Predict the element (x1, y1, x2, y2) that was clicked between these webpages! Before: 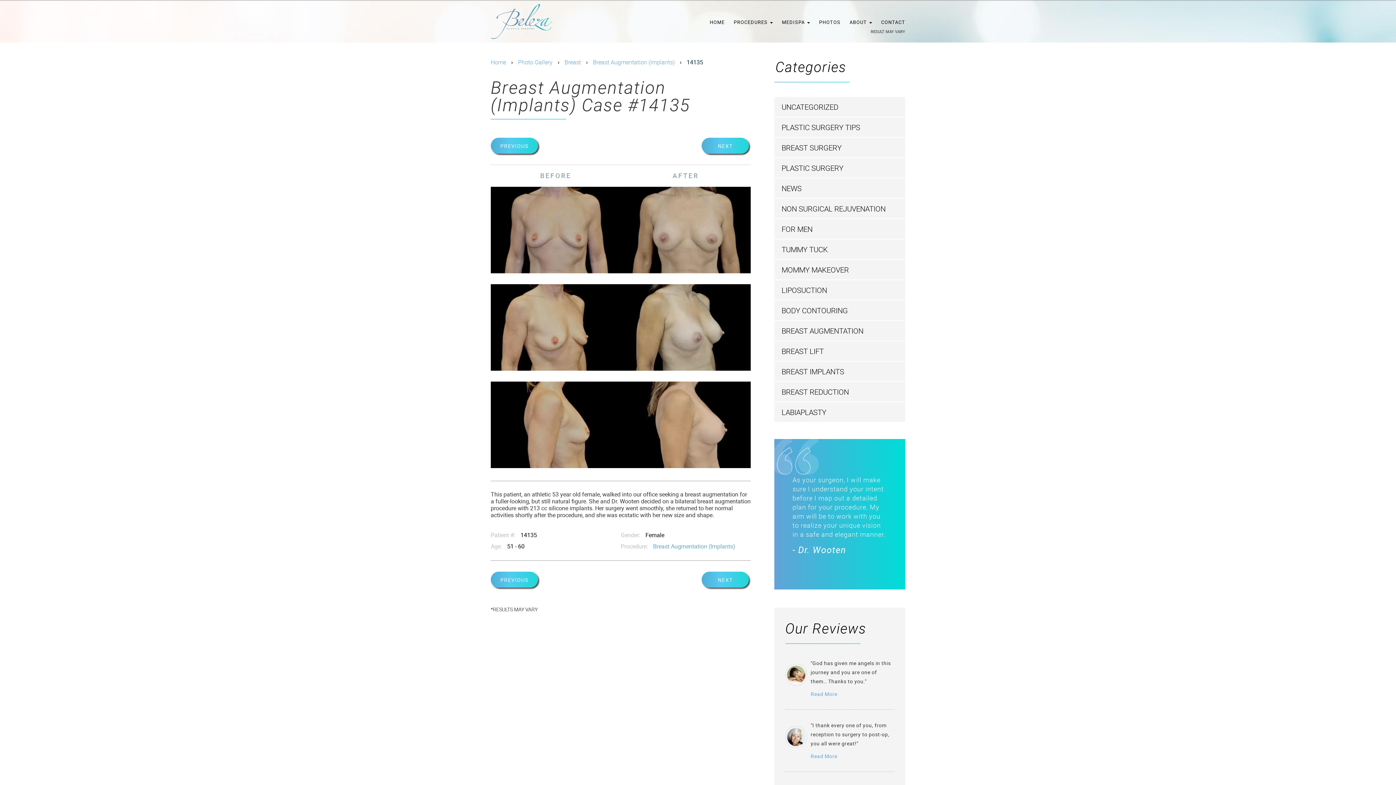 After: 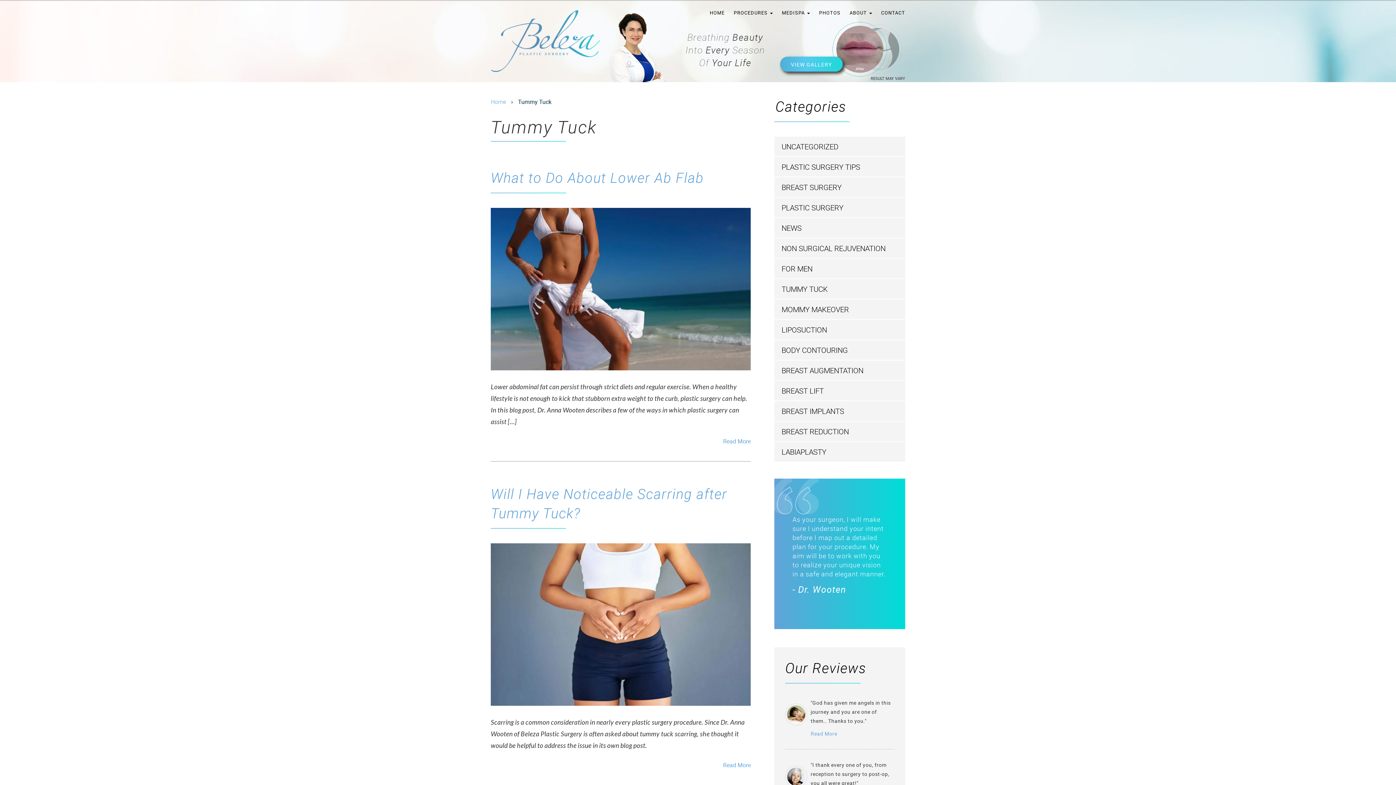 Action: bbox: (774, 239, 905, 259) label: TUMMY TUCK